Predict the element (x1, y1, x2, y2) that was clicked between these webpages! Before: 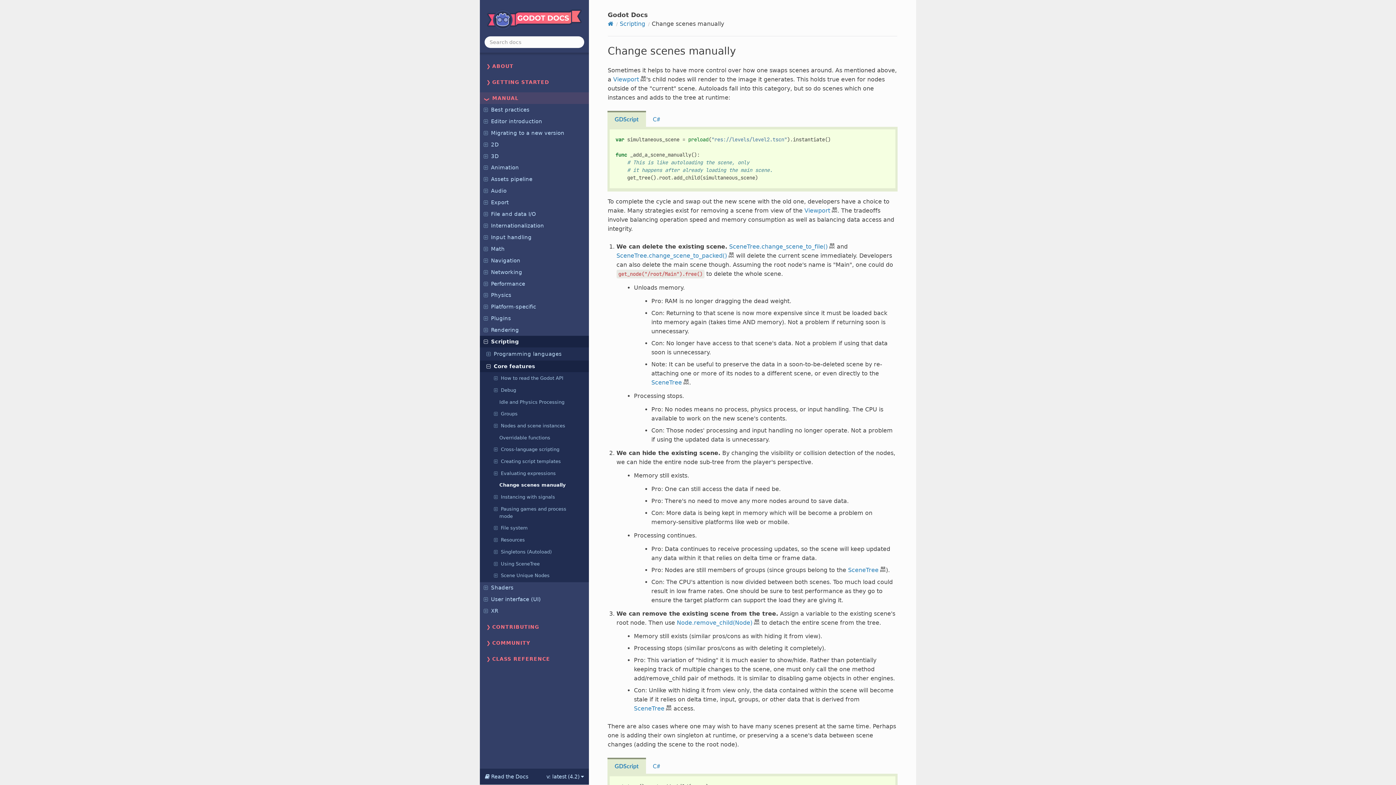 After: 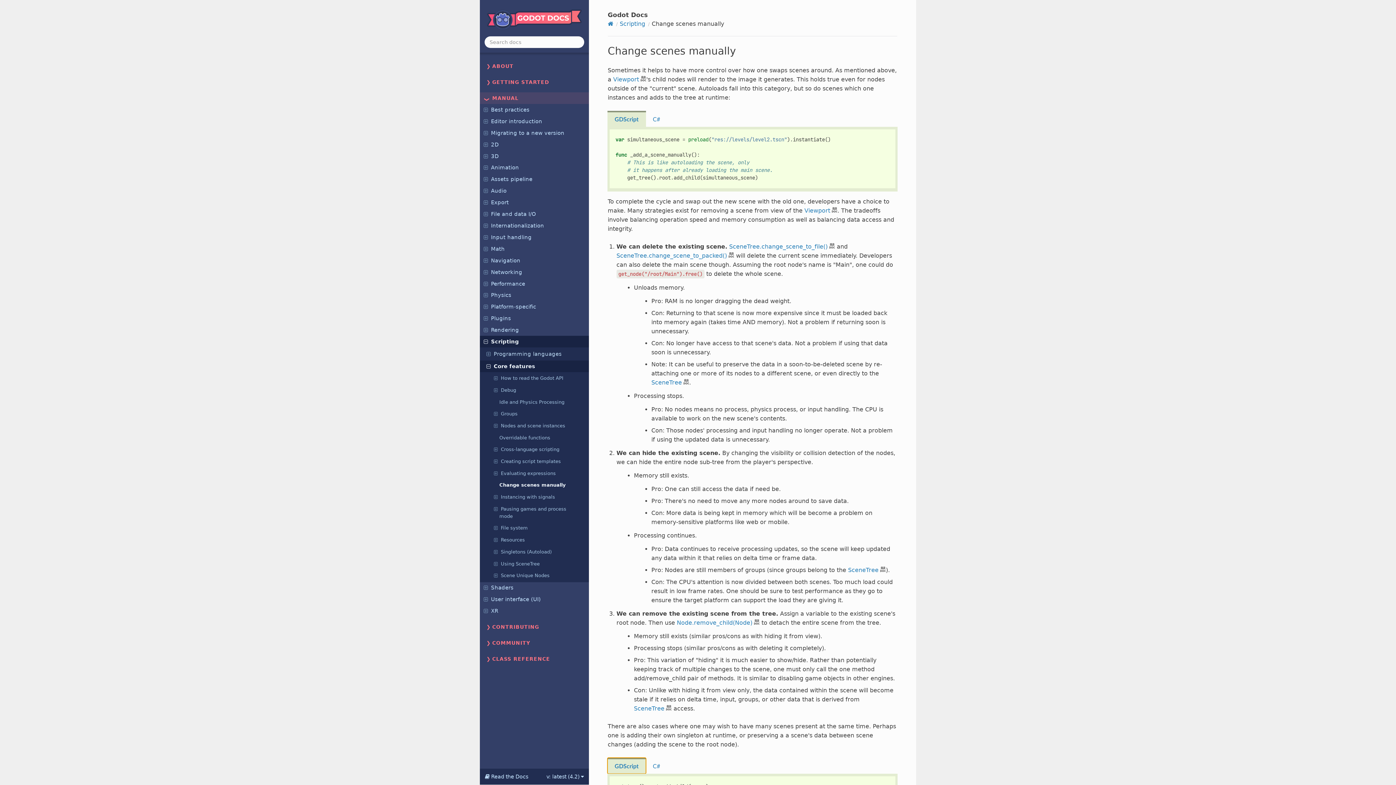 Action: bbox: (607, 758, 646, 774) label: GDScript